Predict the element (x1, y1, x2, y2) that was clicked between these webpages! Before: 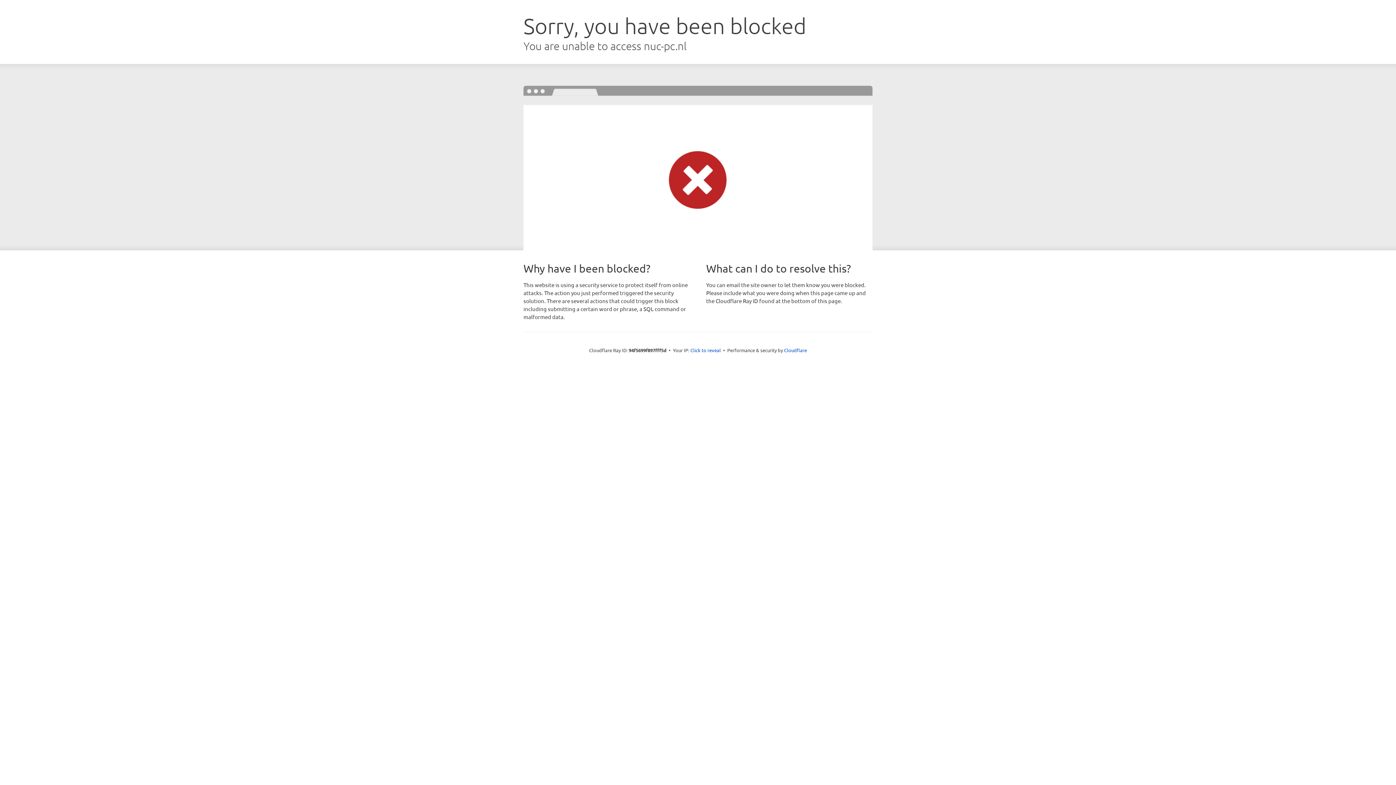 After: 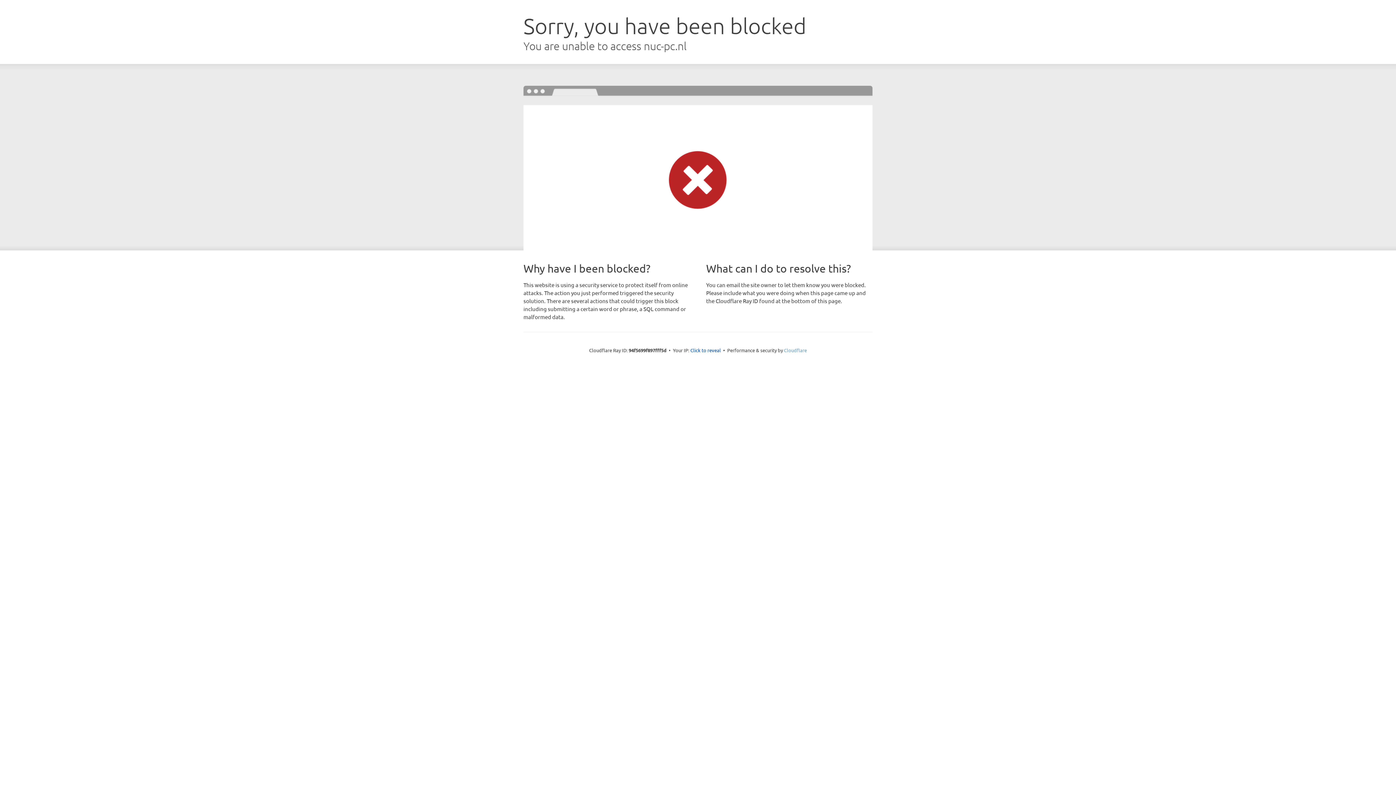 Action: bbox: (784, 347, 807, 353) label: Cloudflare